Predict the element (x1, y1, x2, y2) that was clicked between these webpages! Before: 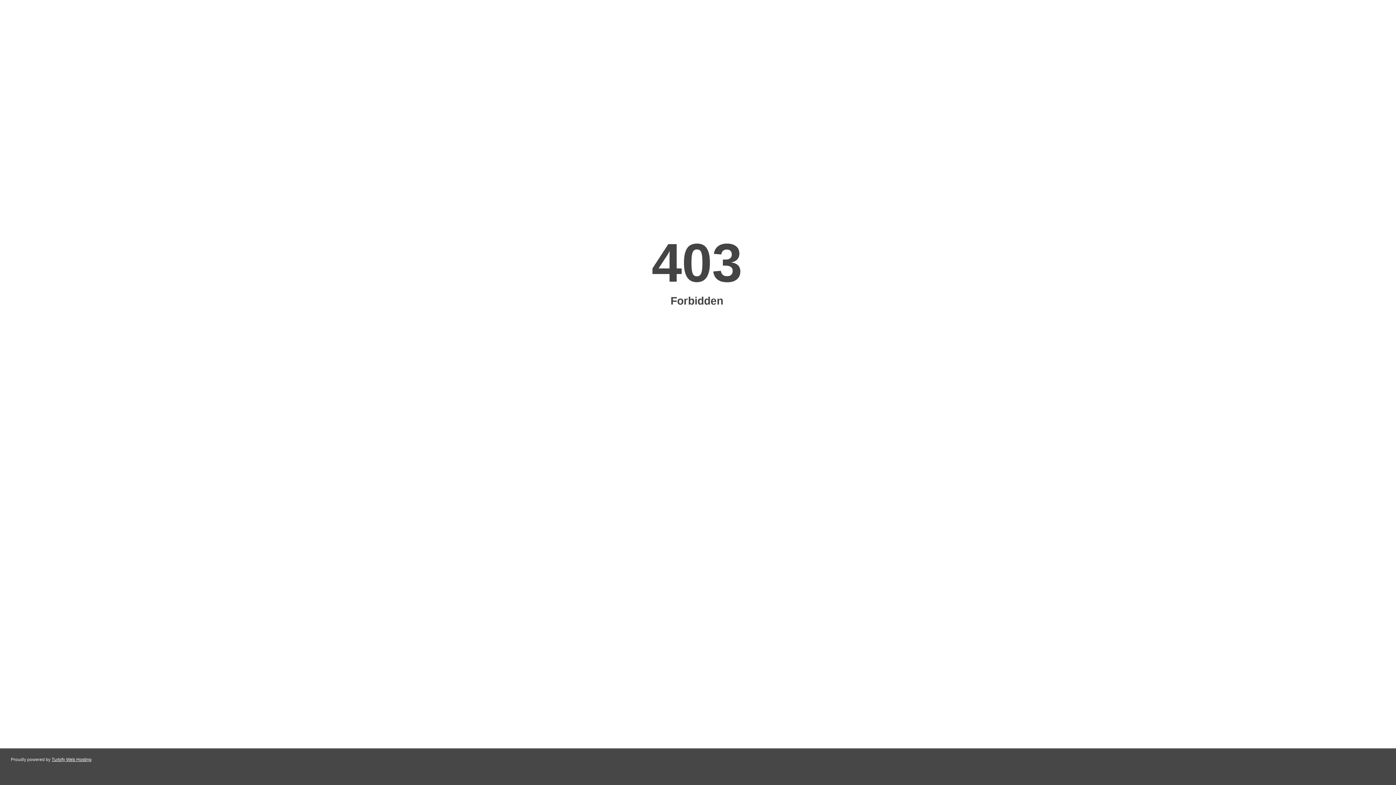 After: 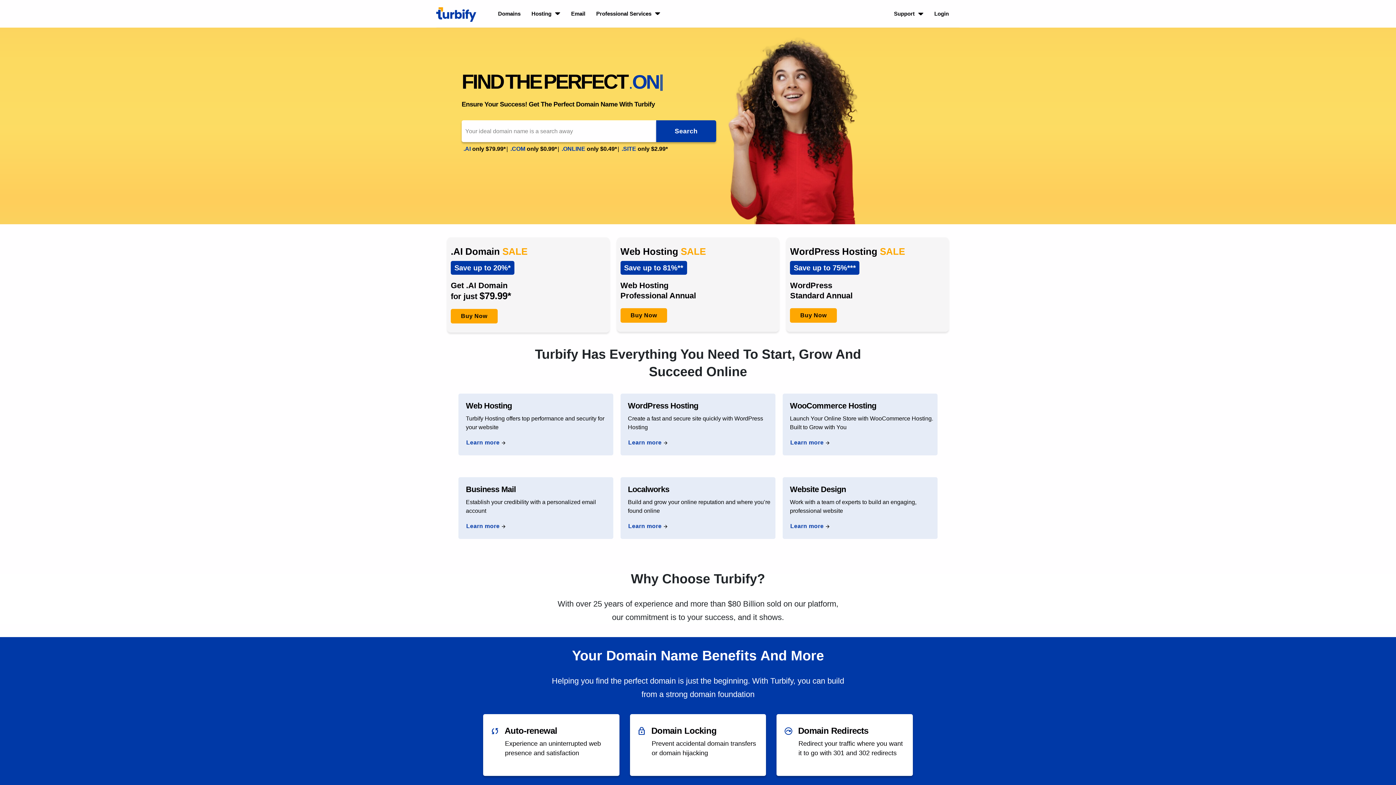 Action: label: Turbify Web Hosting bbox: (51, 757, 91, 762)